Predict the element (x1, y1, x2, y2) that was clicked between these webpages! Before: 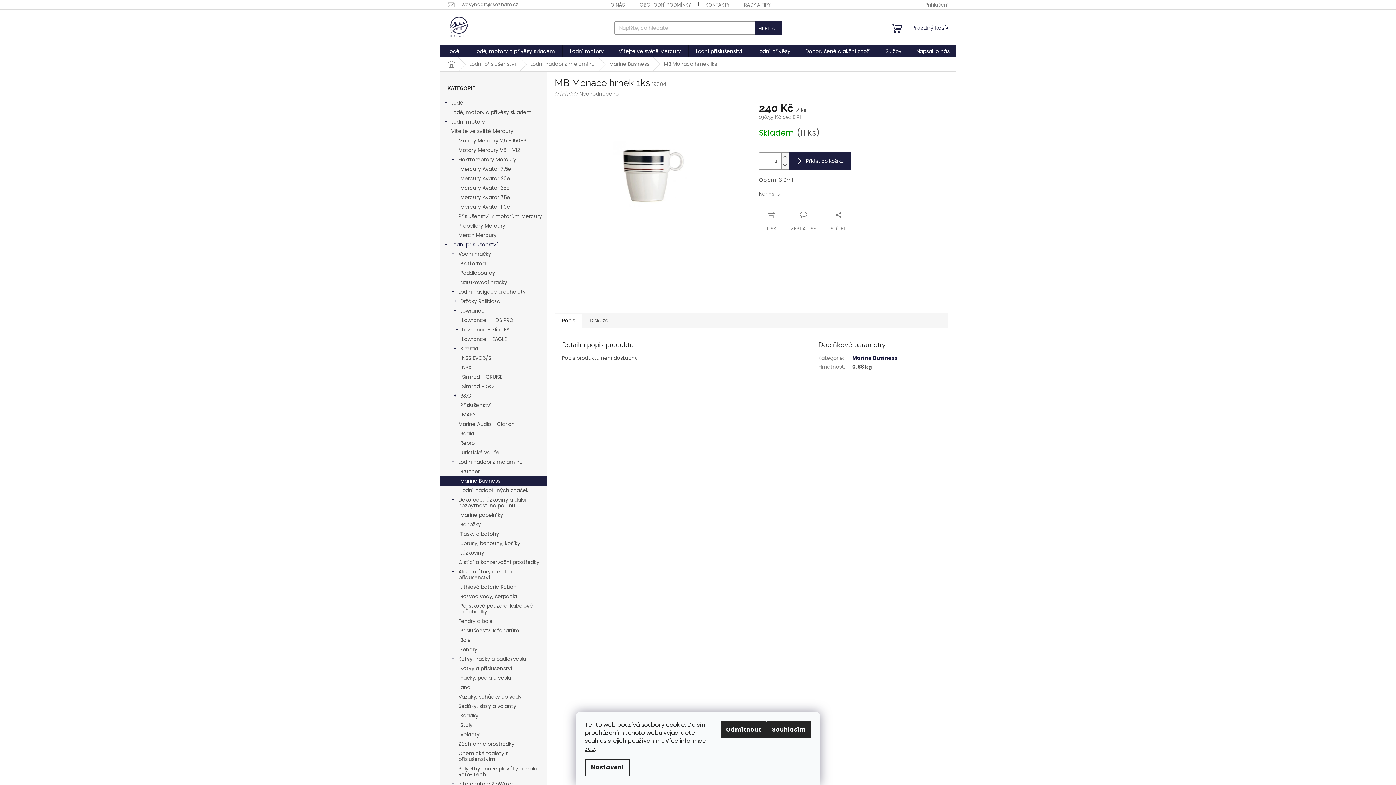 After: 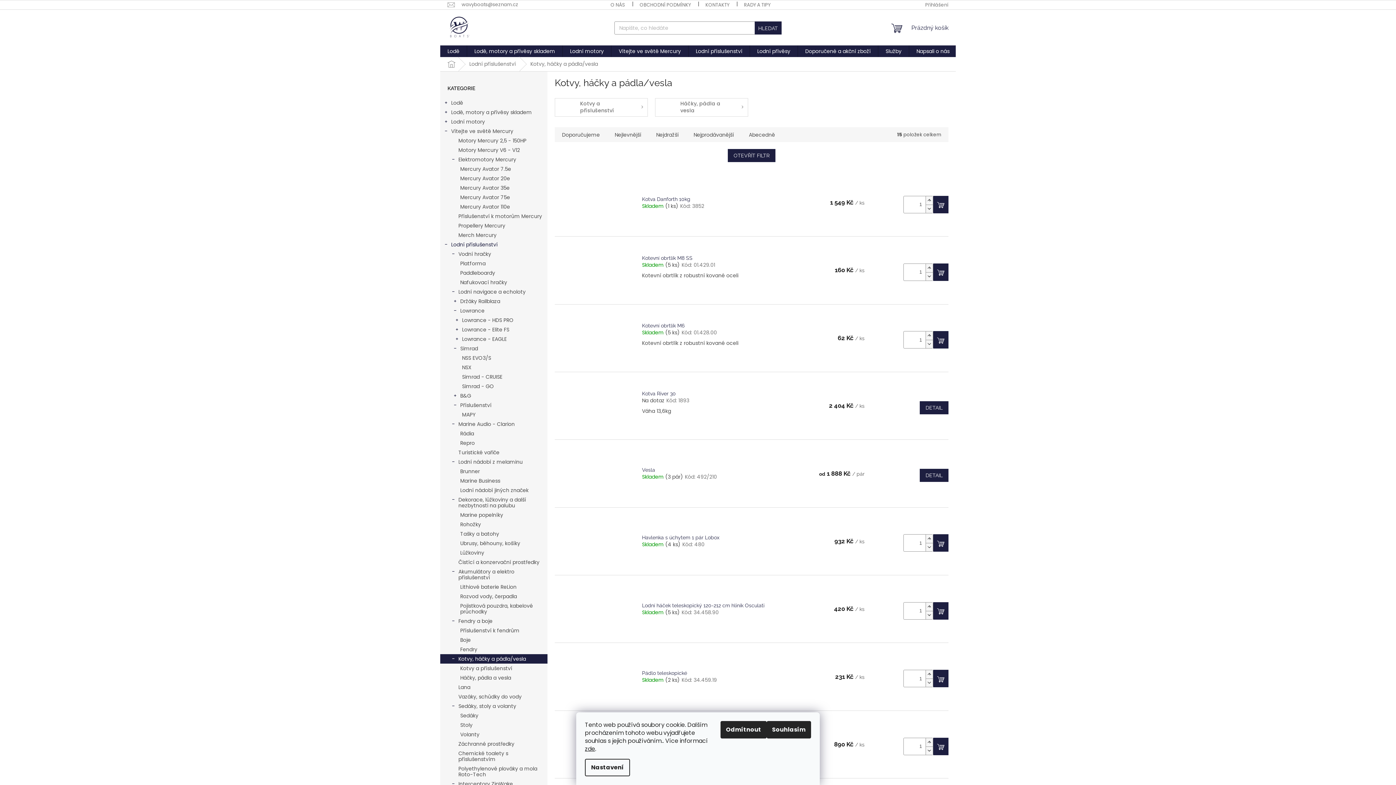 Action: bbox: (440, 654, 547, 664) label: Kotvy, háčky a pádla/vesla
 